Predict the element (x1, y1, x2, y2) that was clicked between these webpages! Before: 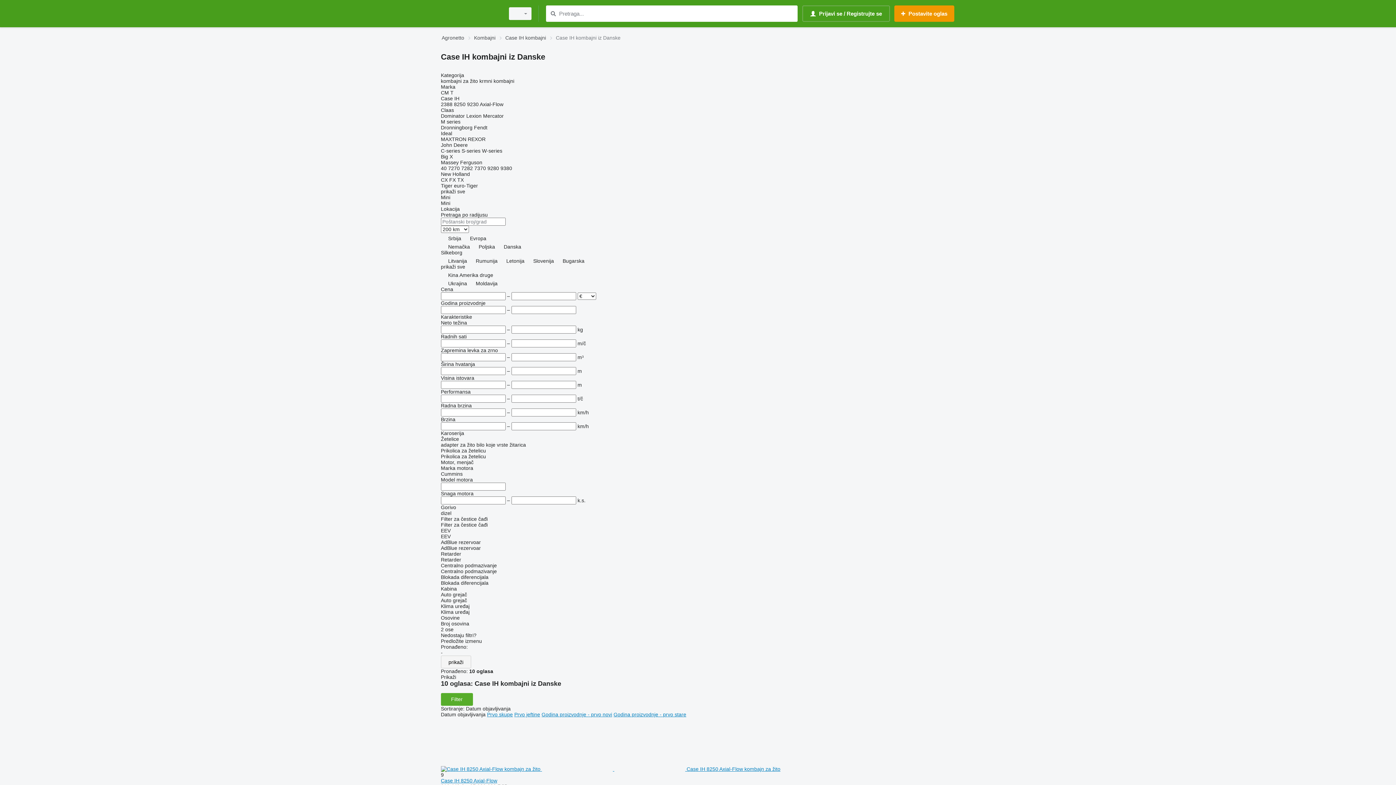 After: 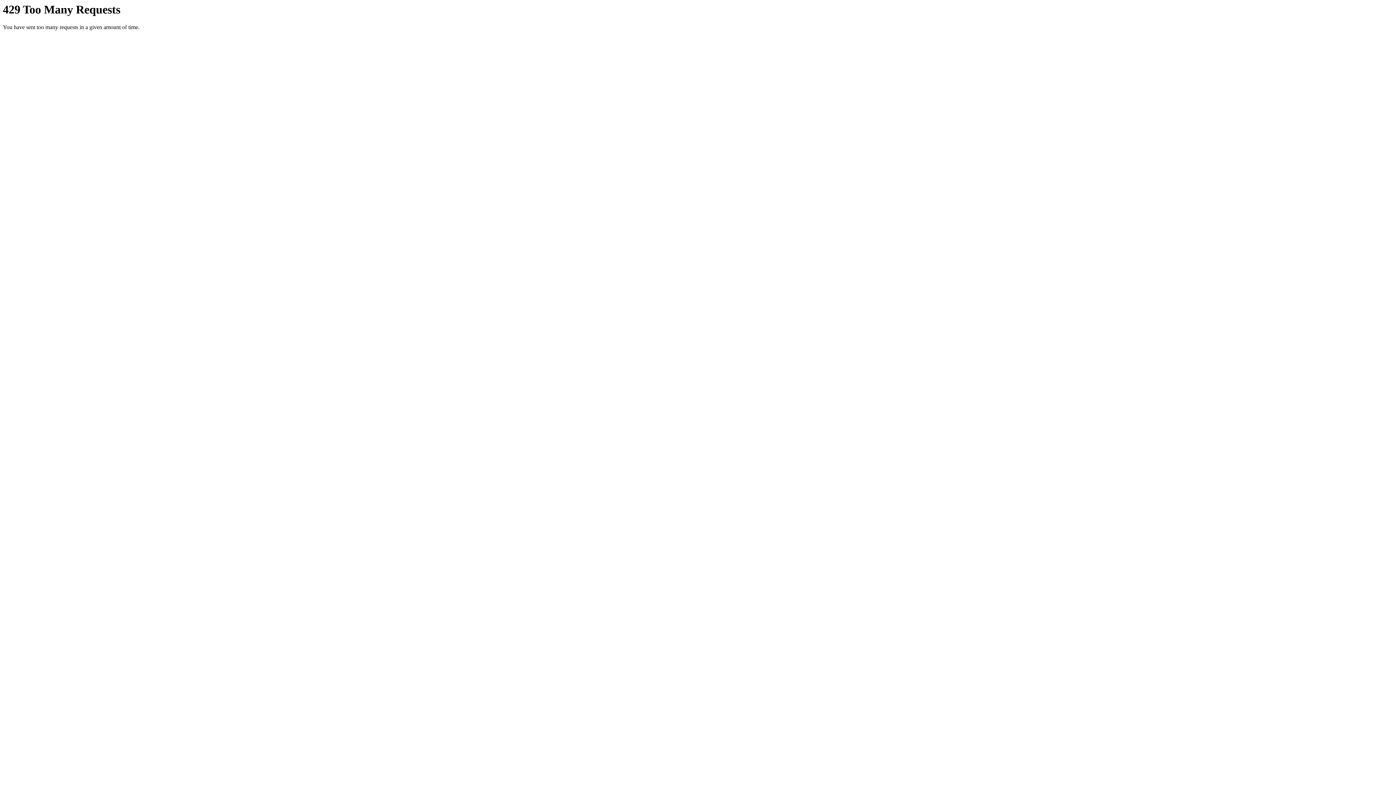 Action: label: Pretraga bbox: (548, 9, 557, 18)